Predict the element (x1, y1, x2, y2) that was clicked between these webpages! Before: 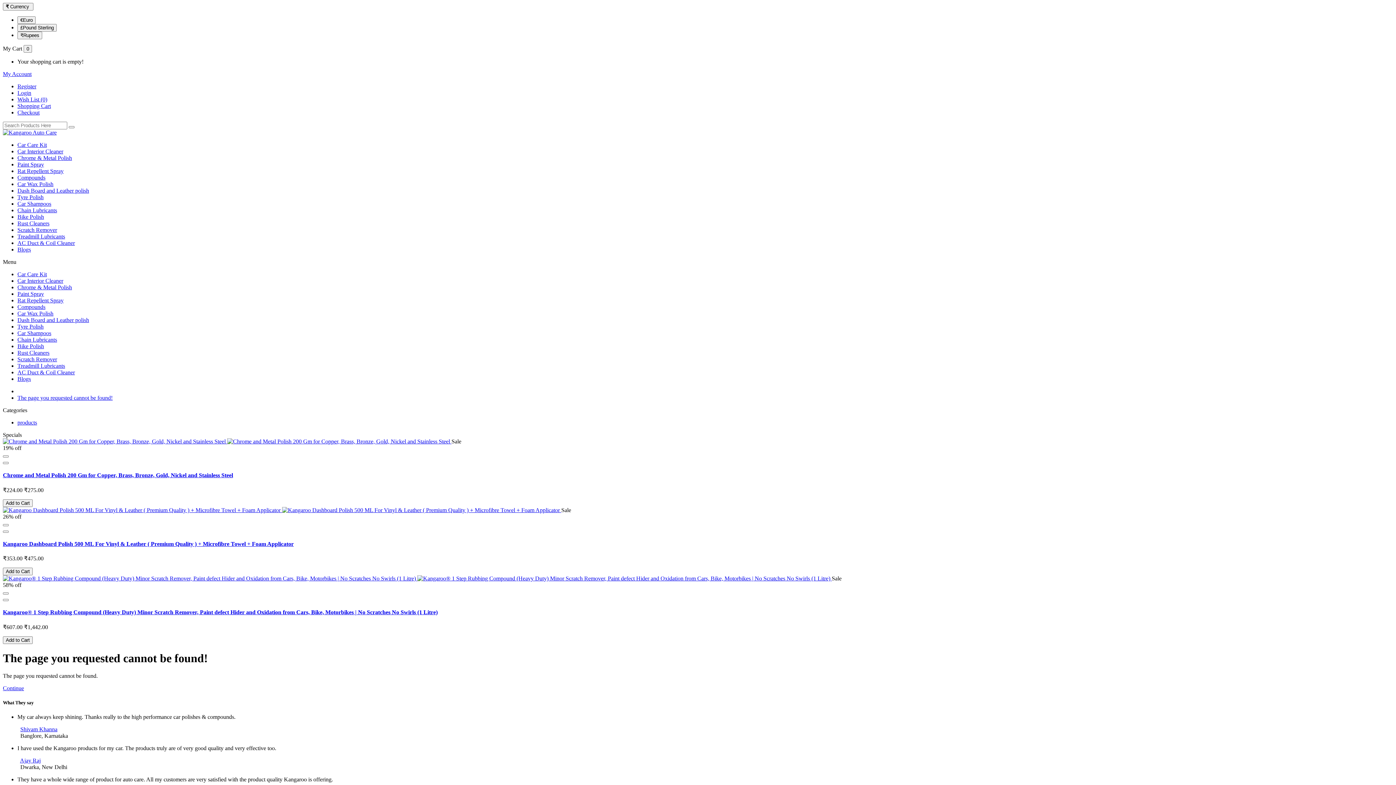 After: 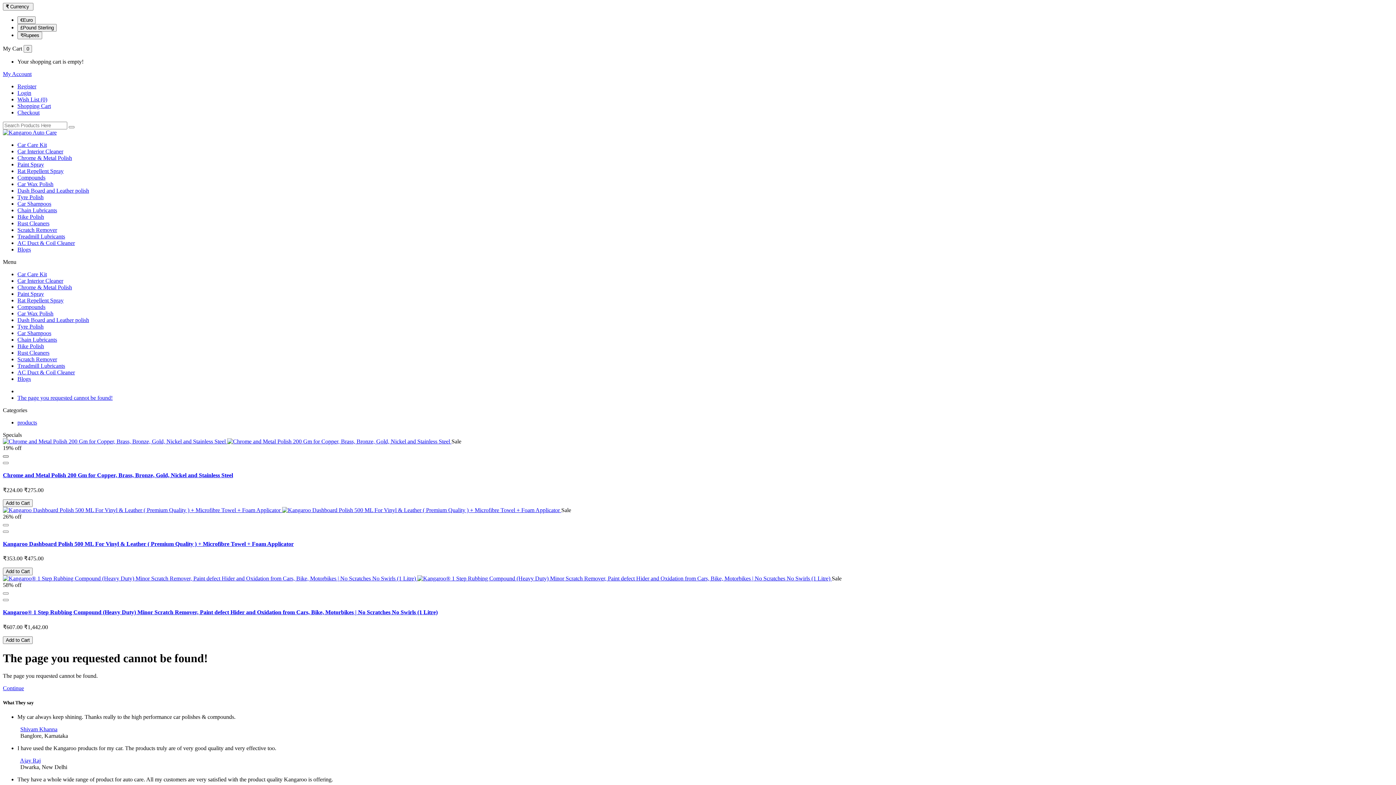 Action: bbox: (2, 455, 8, 457)